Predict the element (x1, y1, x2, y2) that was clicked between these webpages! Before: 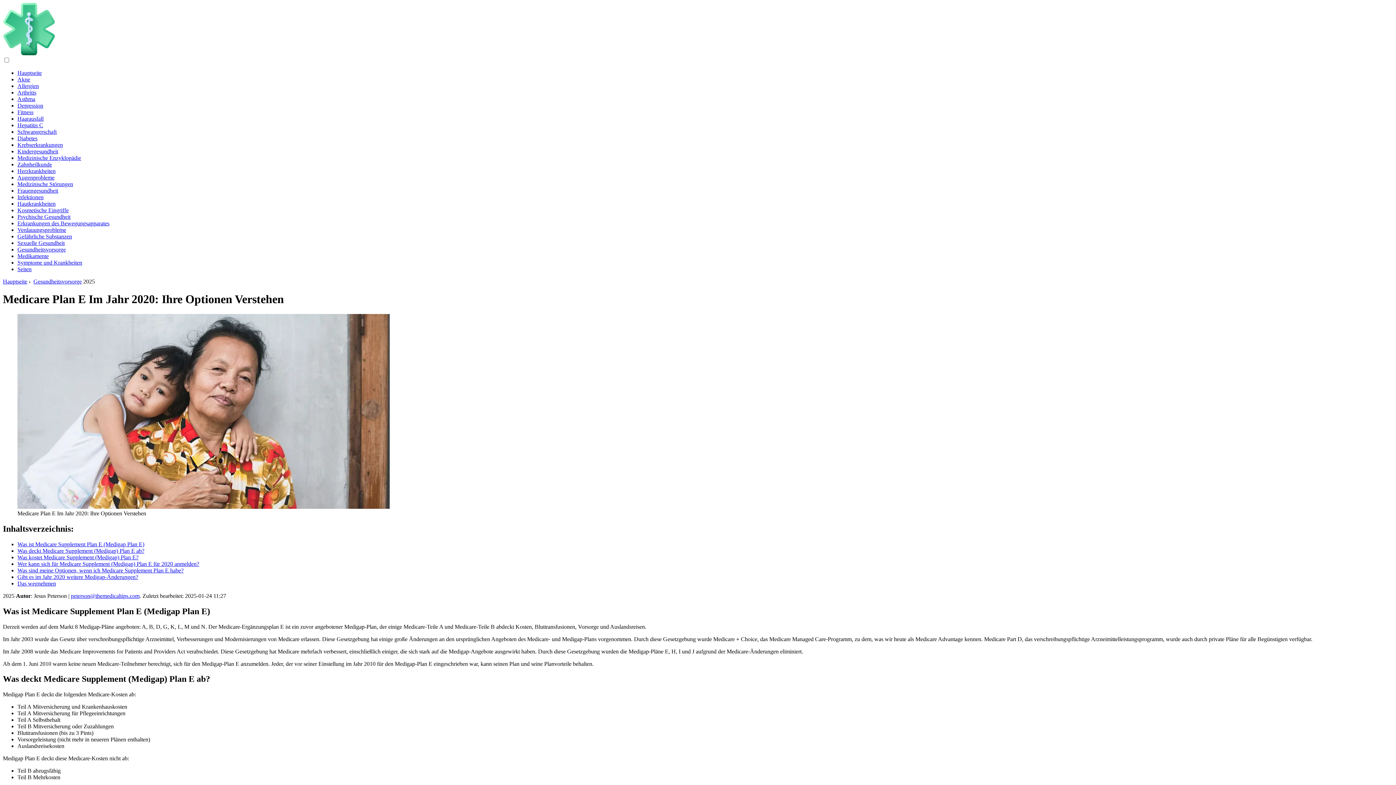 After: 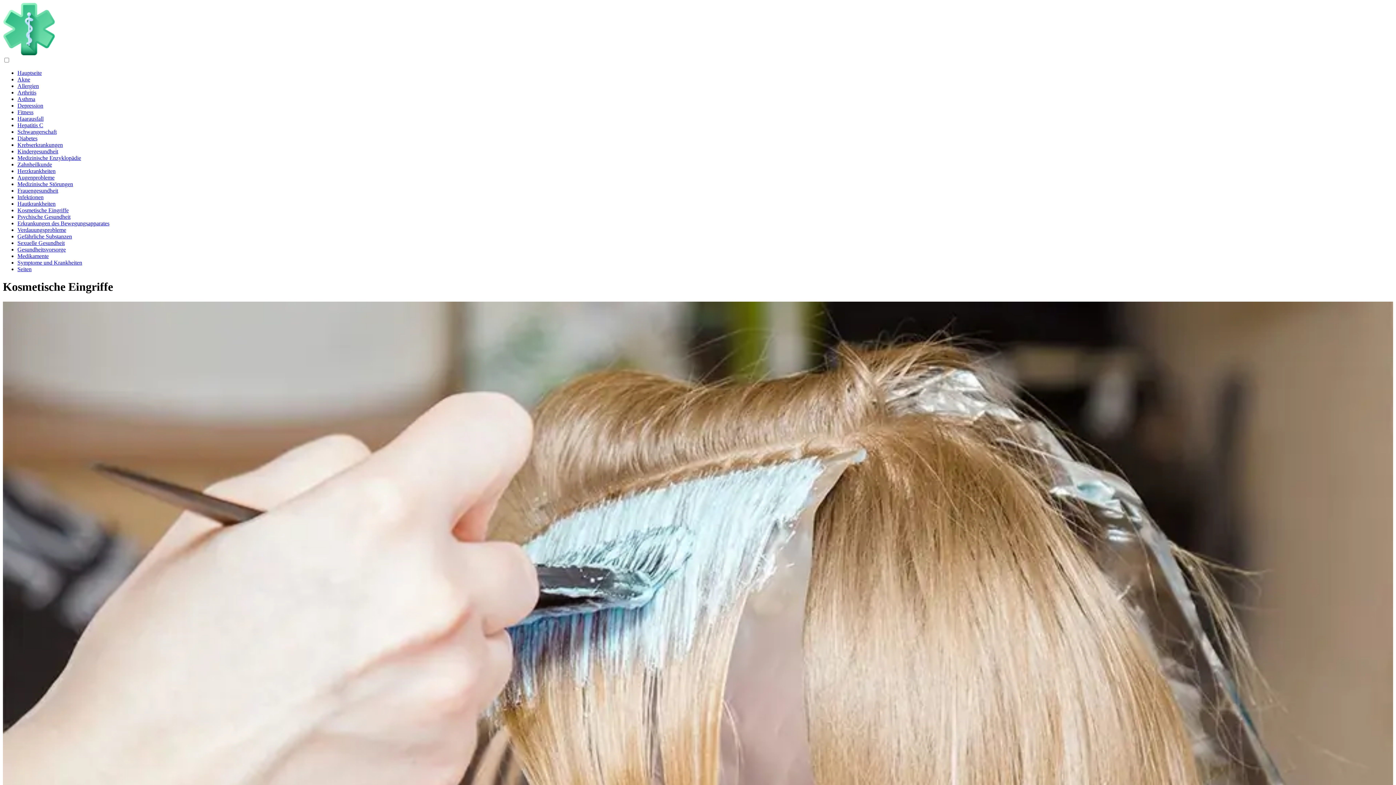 Action: label: Kosmetische Eingriffe bbox: (17, 207, 68, 213)